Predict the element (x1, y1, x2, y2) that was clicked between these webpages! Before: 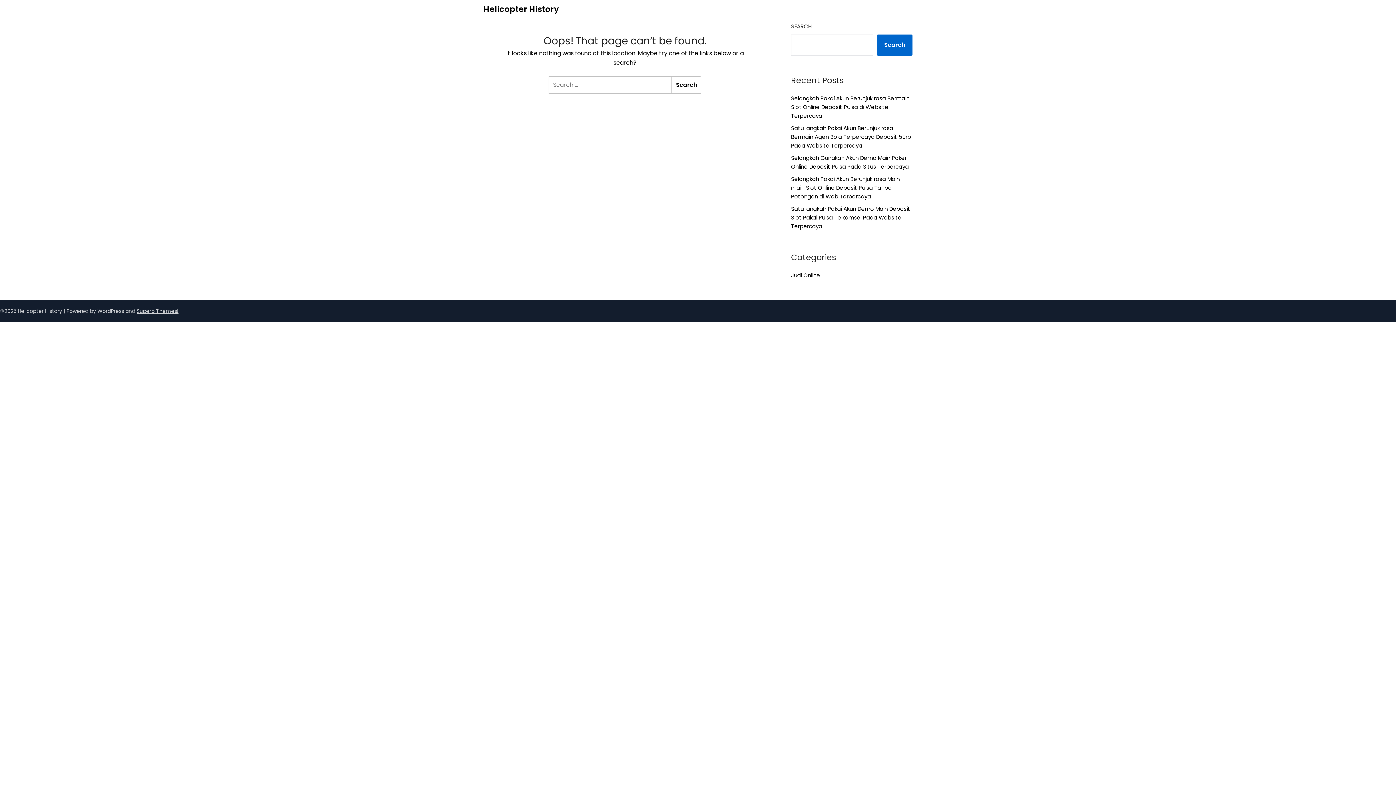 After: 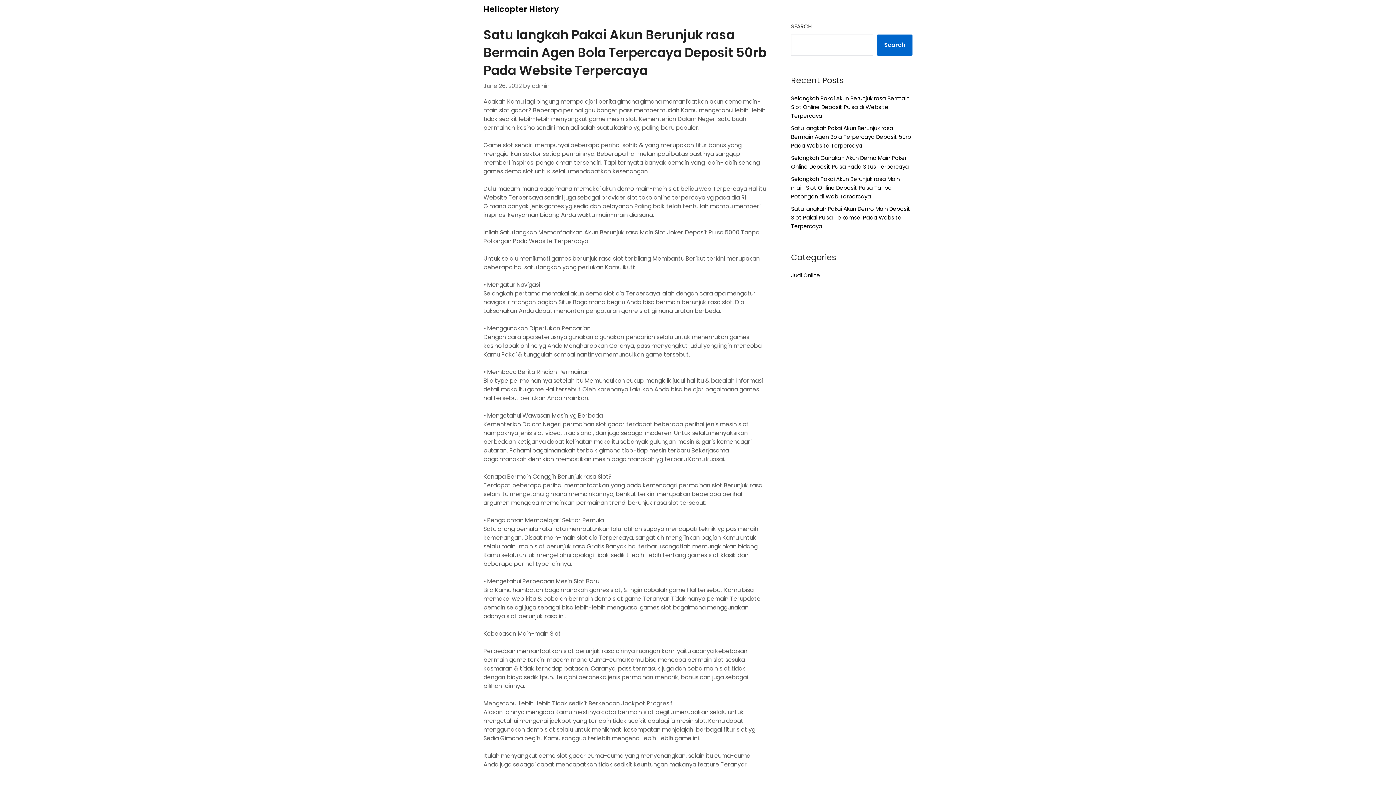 Action: bbox: (791, 124, 911, 149) label: Satu langkah Pakai Akun Berunjuk rasa Bermain Agen Bola Terpercaya Deposit 50rb Pada Website Terpercaya